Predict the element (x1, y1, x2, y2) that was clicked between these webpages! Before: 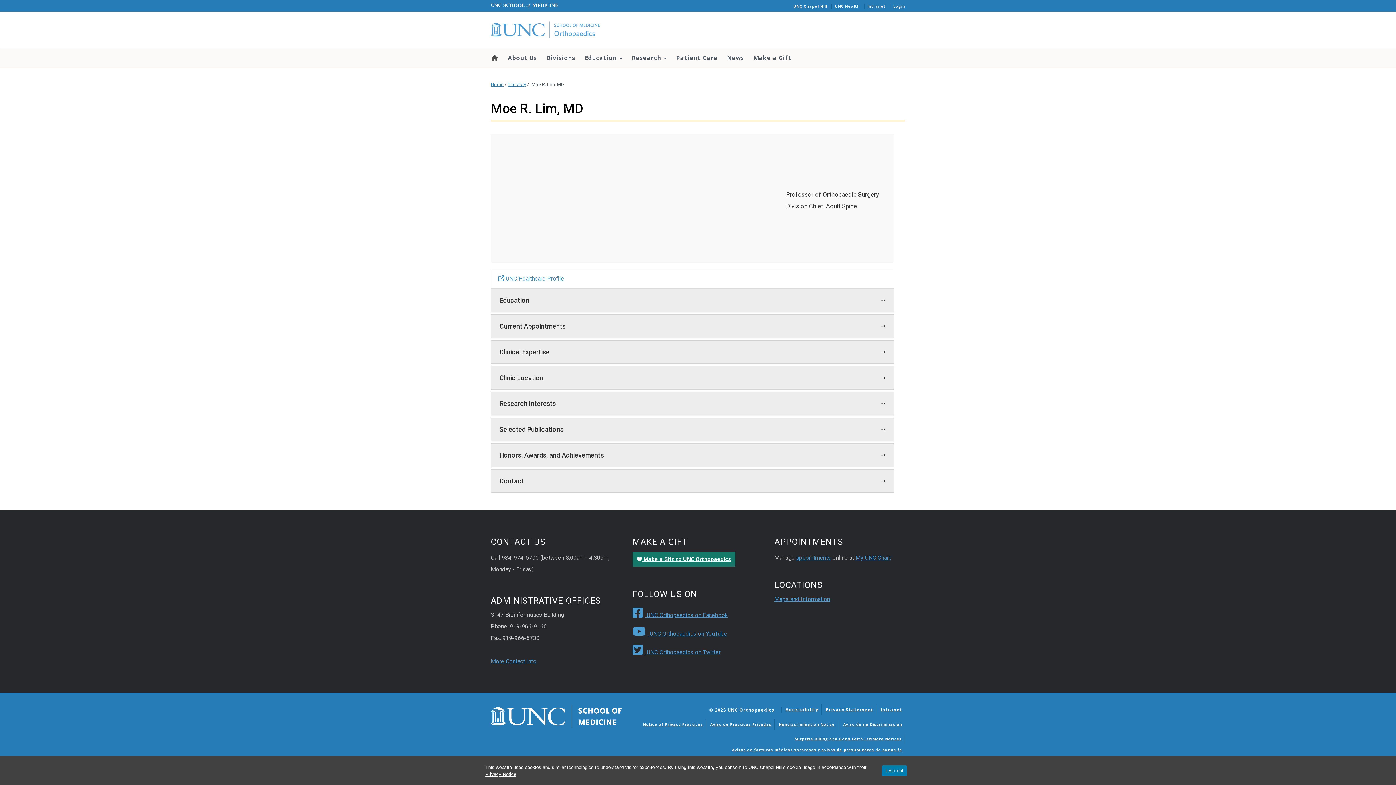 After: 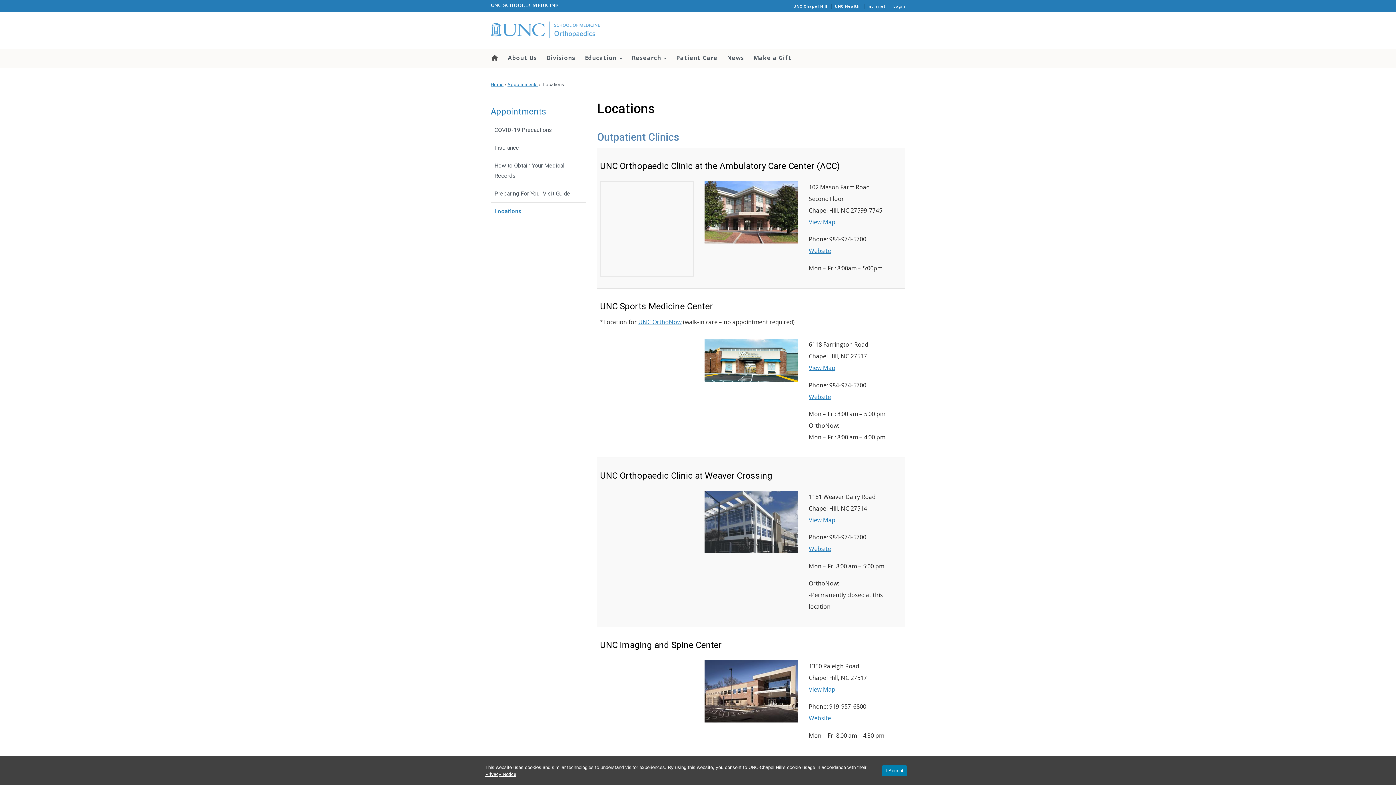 Action: bbox: (774, 595, 830, 602) label: Maps and Information